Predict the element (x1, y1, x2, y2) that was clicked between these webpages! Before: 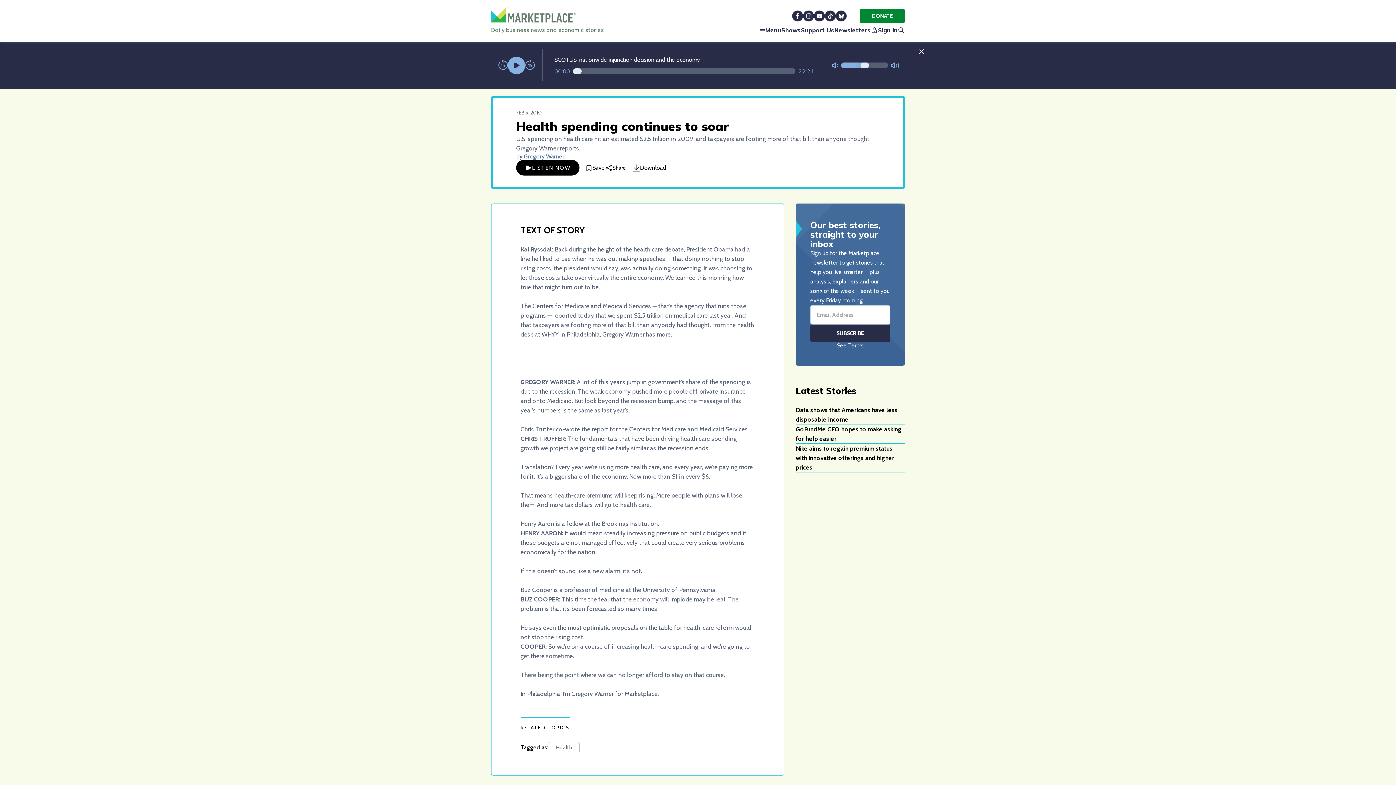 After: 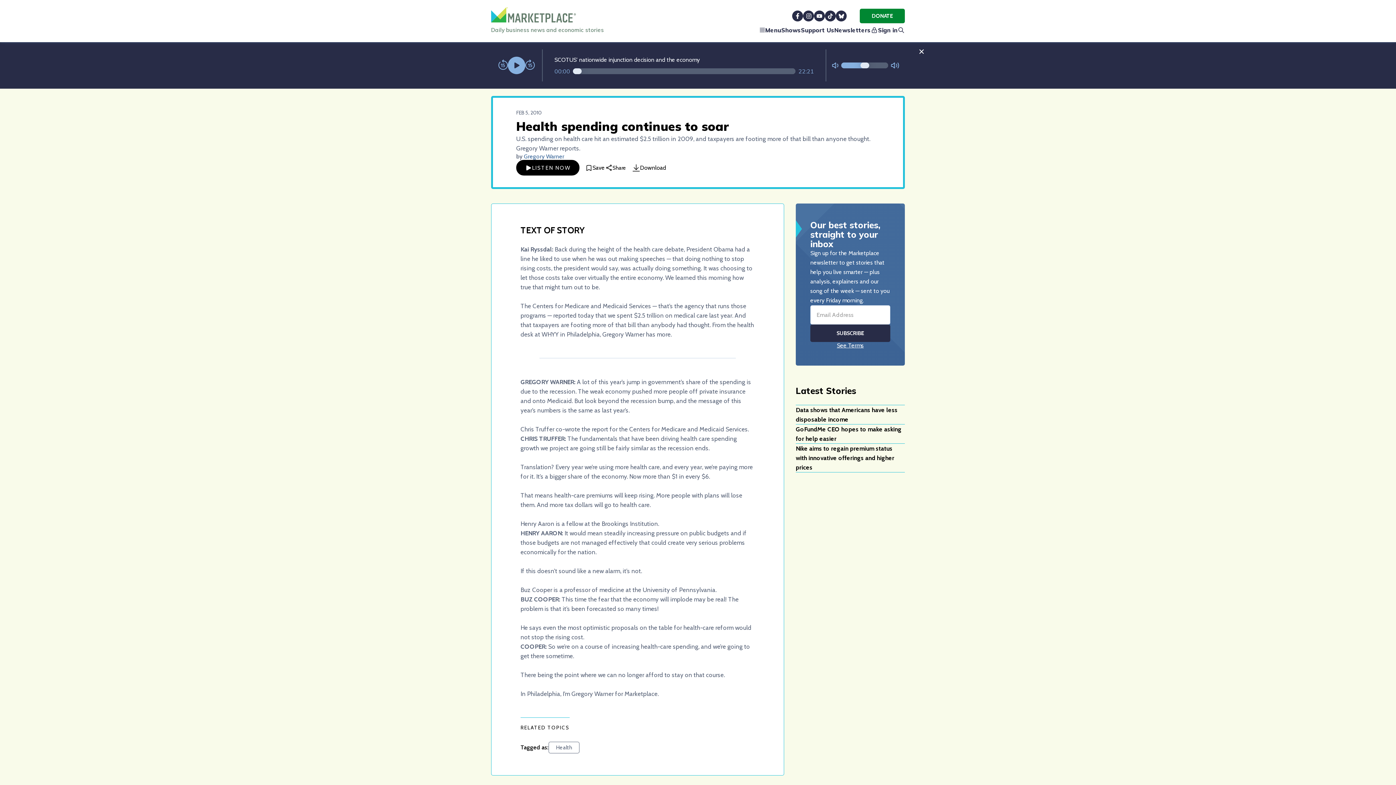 Action: label: See Terms bbox: (837, 353, 864, 360)